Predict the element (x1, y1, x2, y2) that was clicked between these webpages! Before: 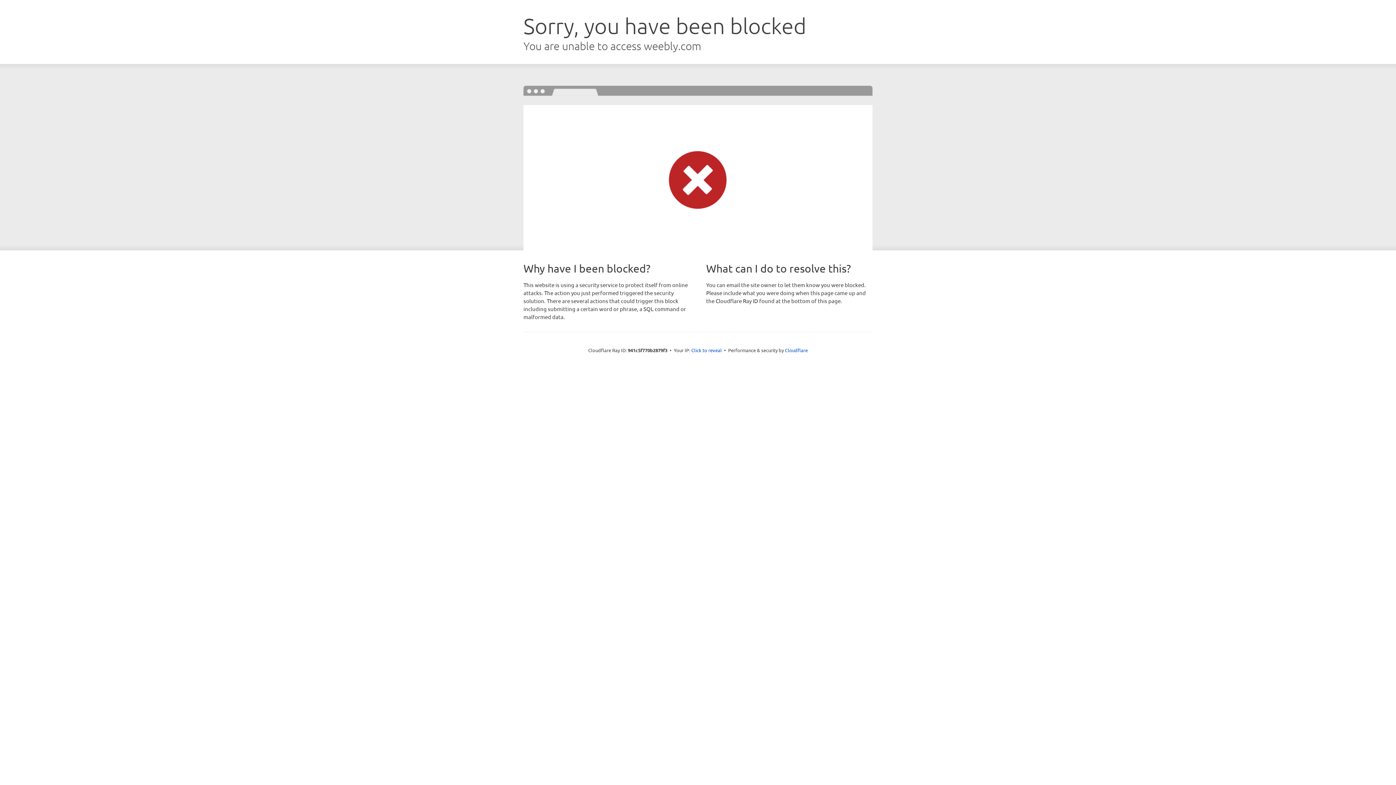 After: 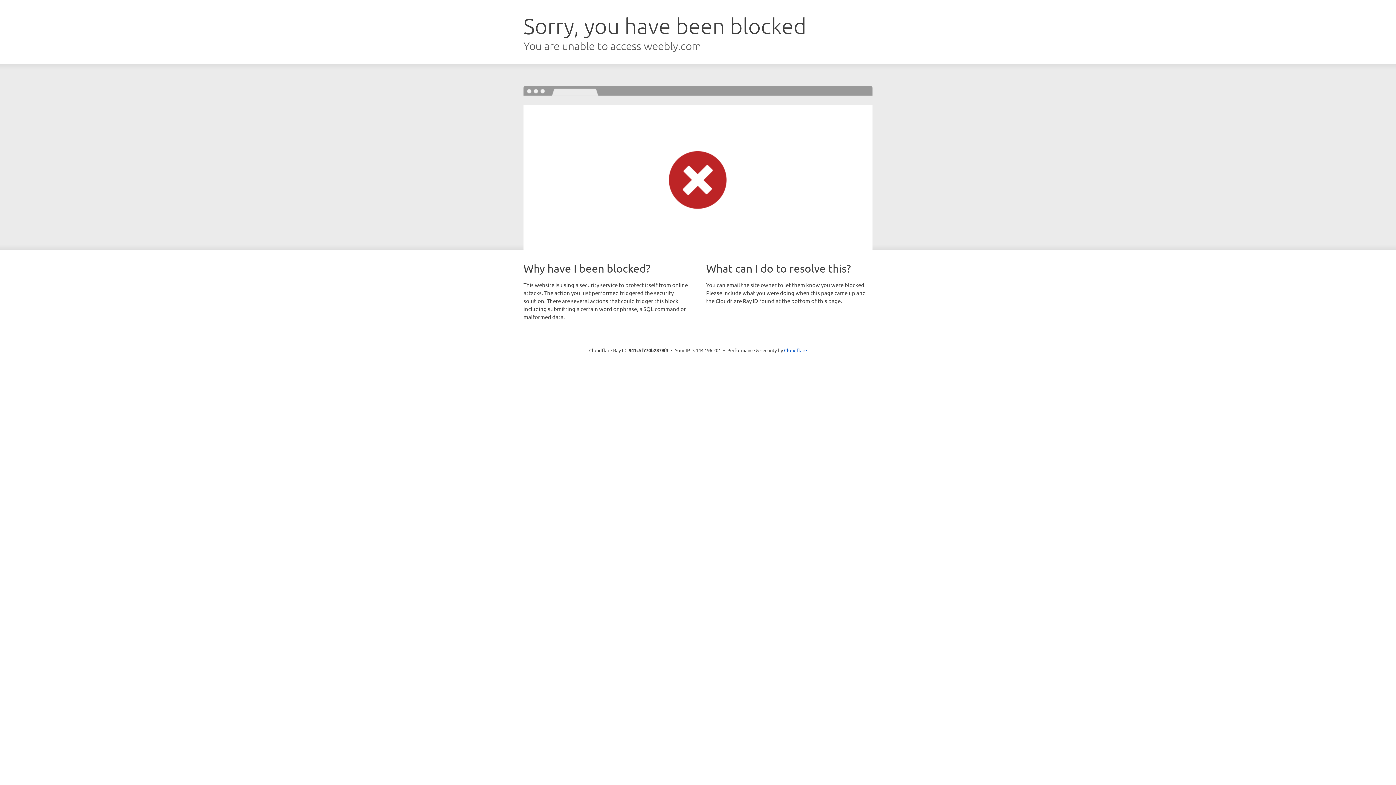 Action: bbox: (691, 346, 722, 353) label: Click to reveal